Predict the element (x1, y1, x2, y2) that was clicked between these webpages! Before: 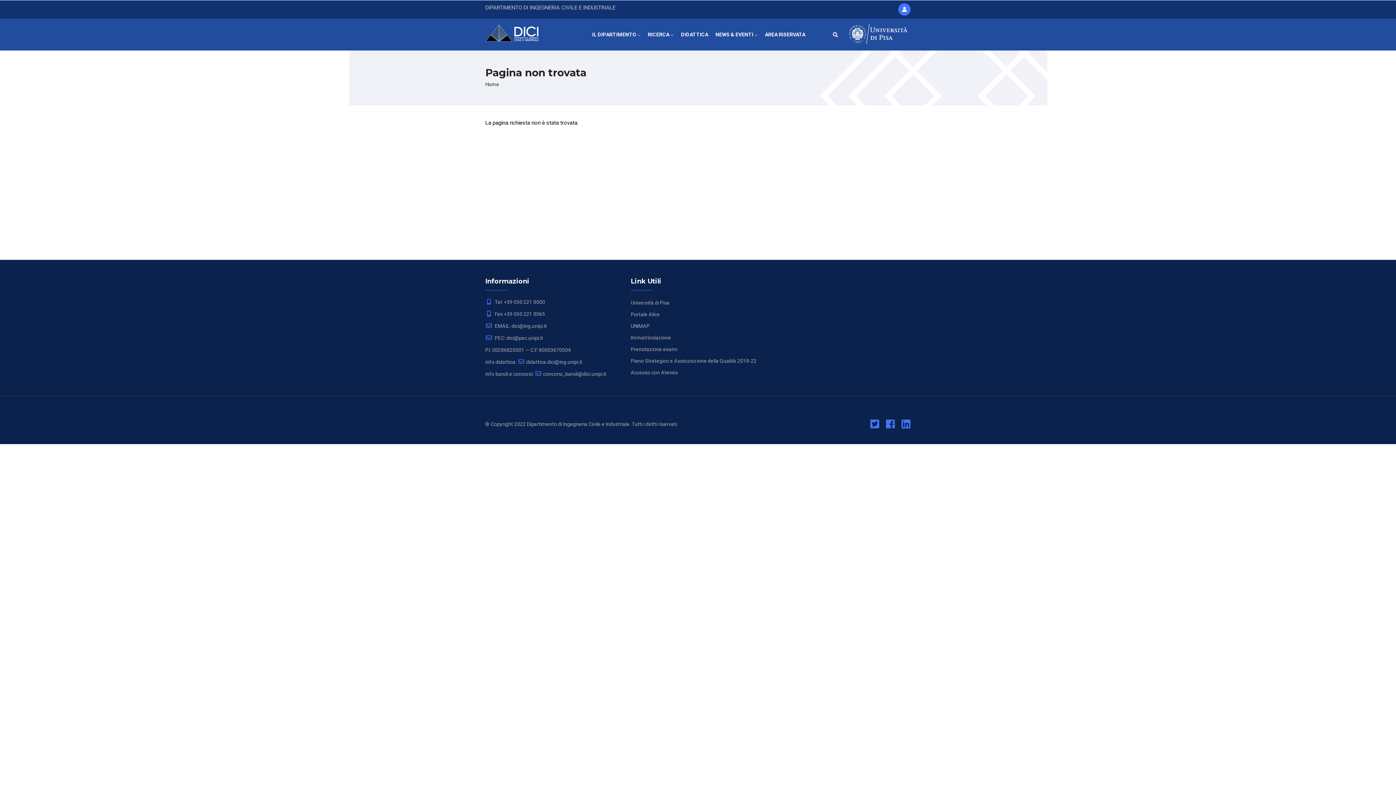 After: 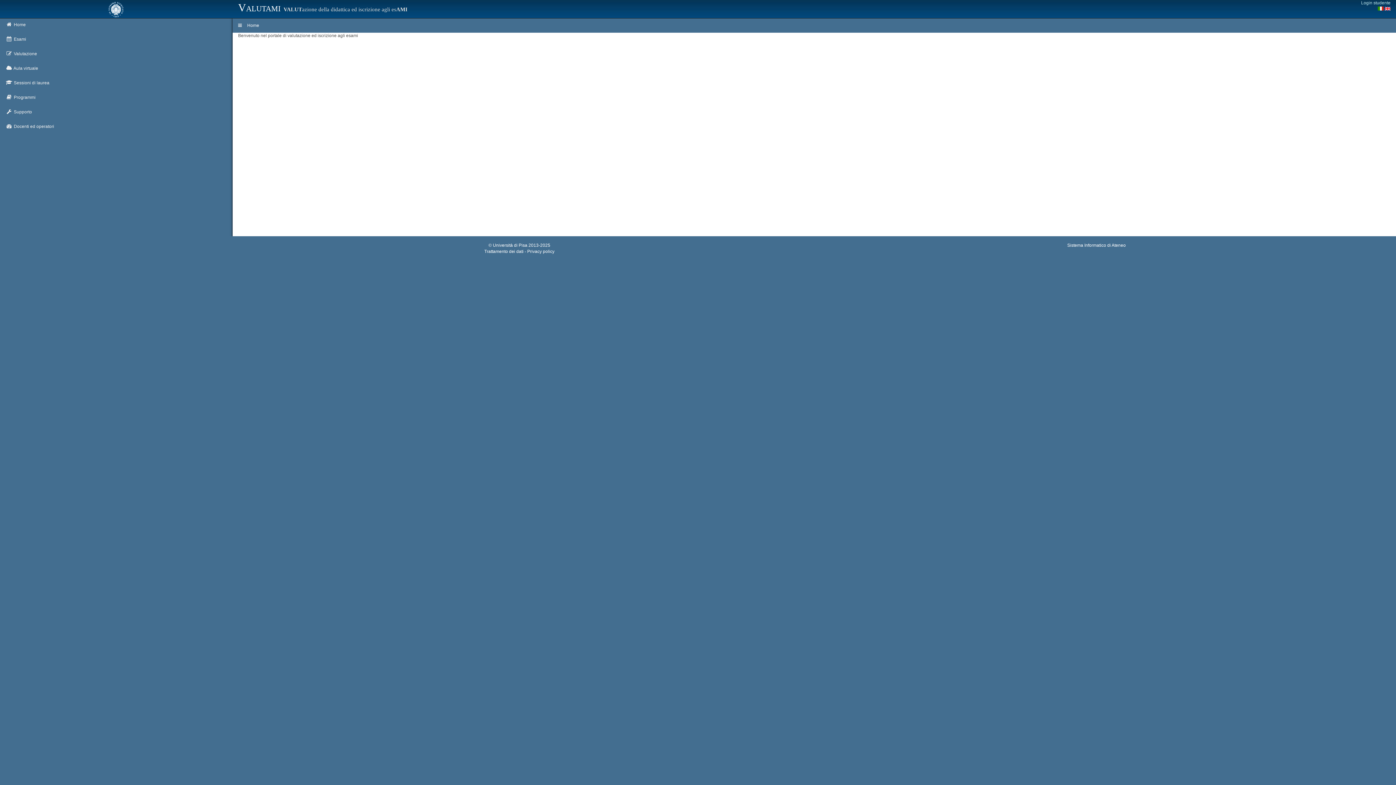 Action: bbox: (630, 346, 677, 352) label: Prenotazione esami